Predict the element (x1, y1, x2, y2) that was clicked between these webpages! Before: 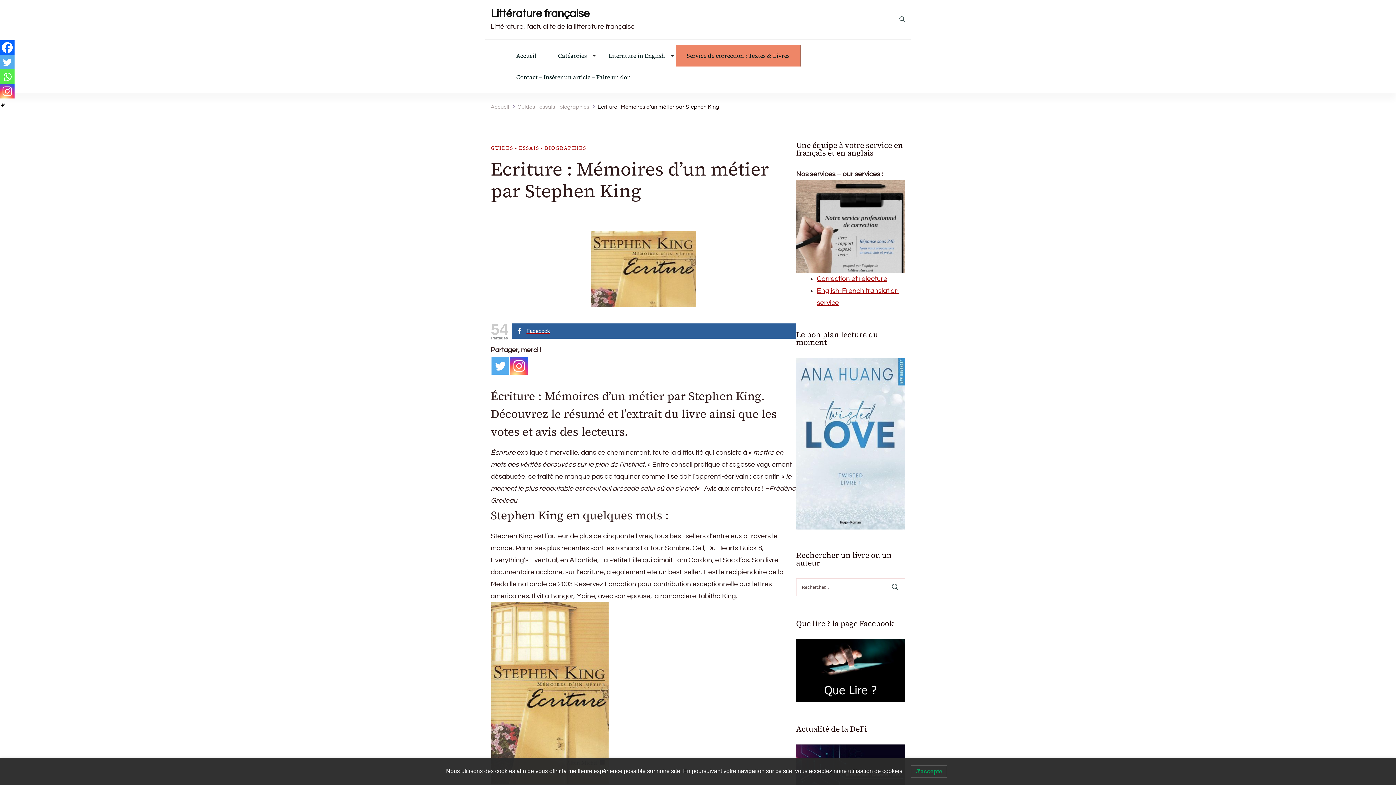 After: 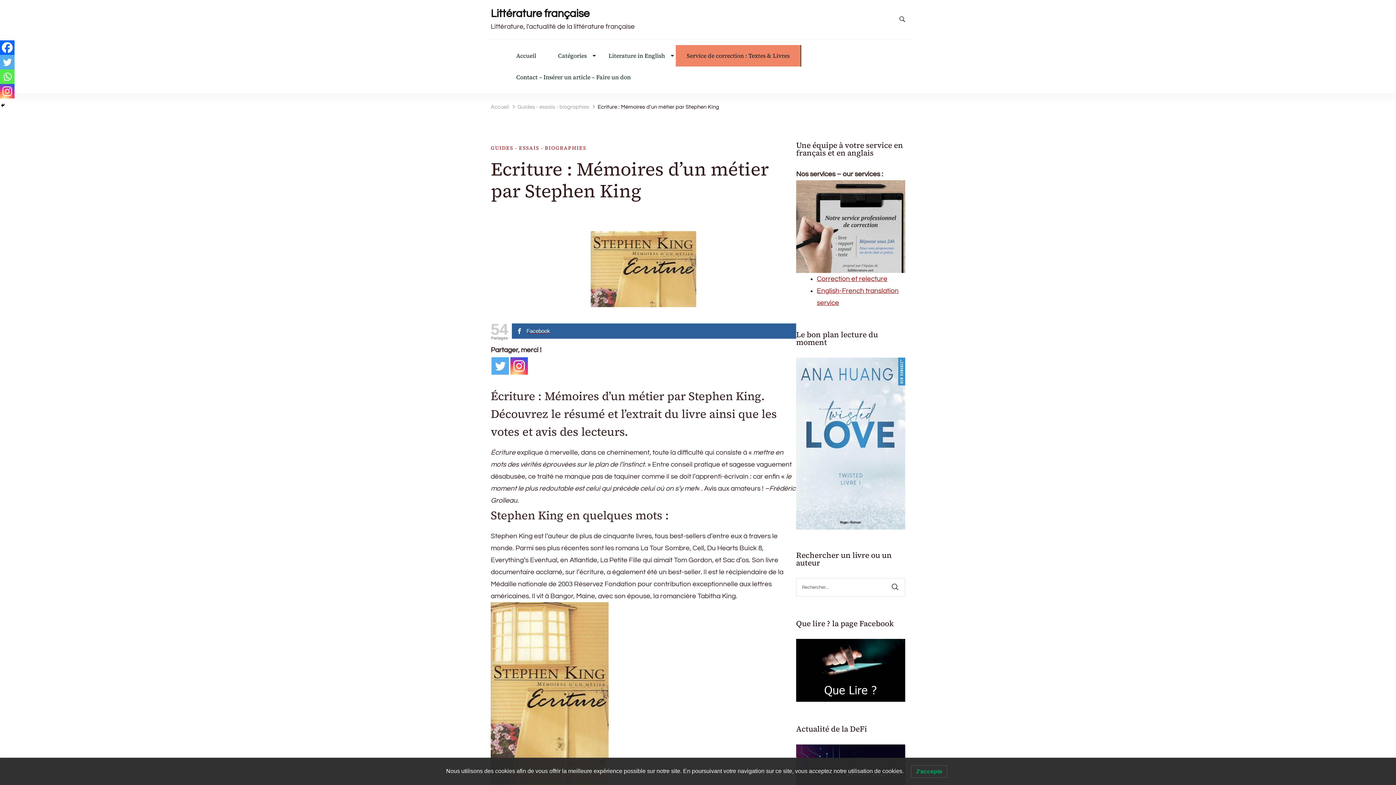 Action: bbox: (0, 69, 14, 84) label: Whatsapp